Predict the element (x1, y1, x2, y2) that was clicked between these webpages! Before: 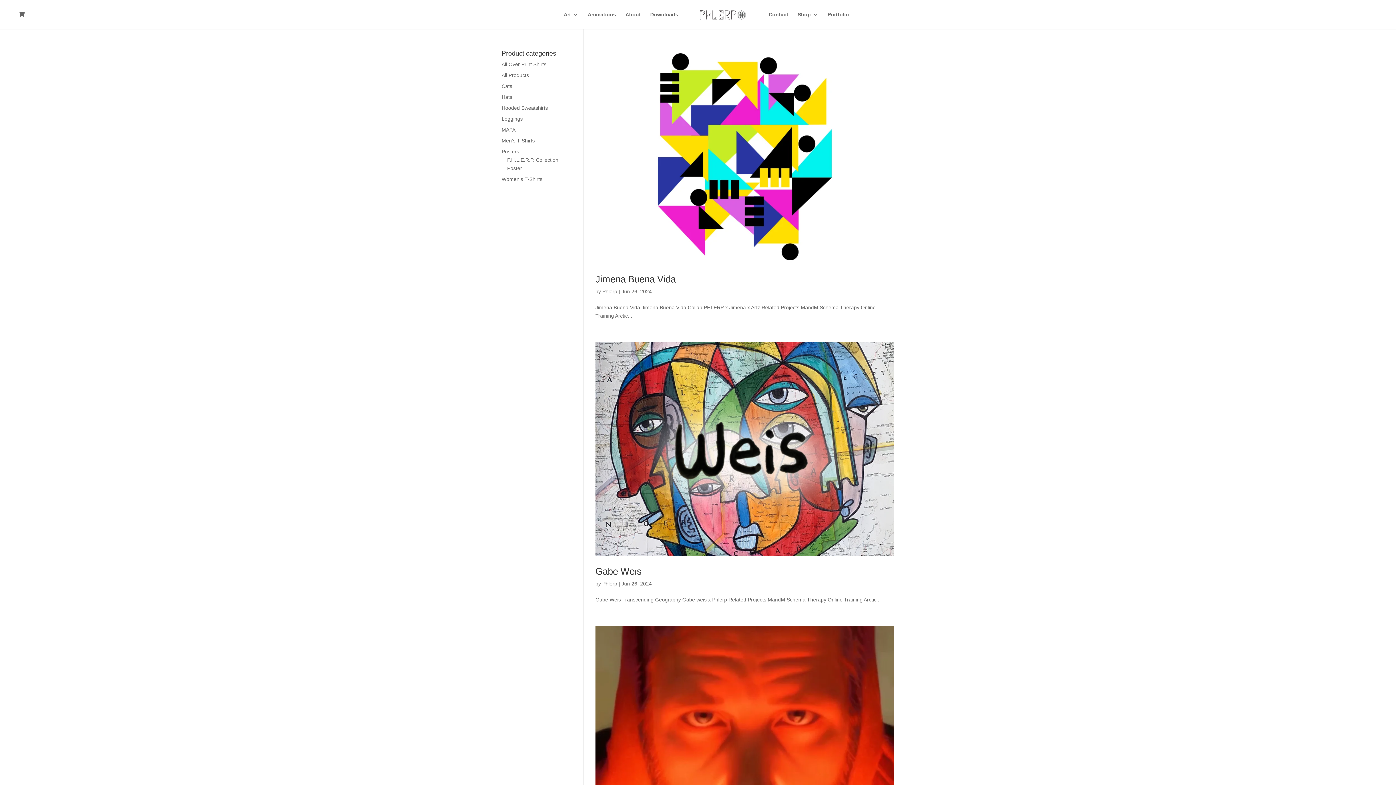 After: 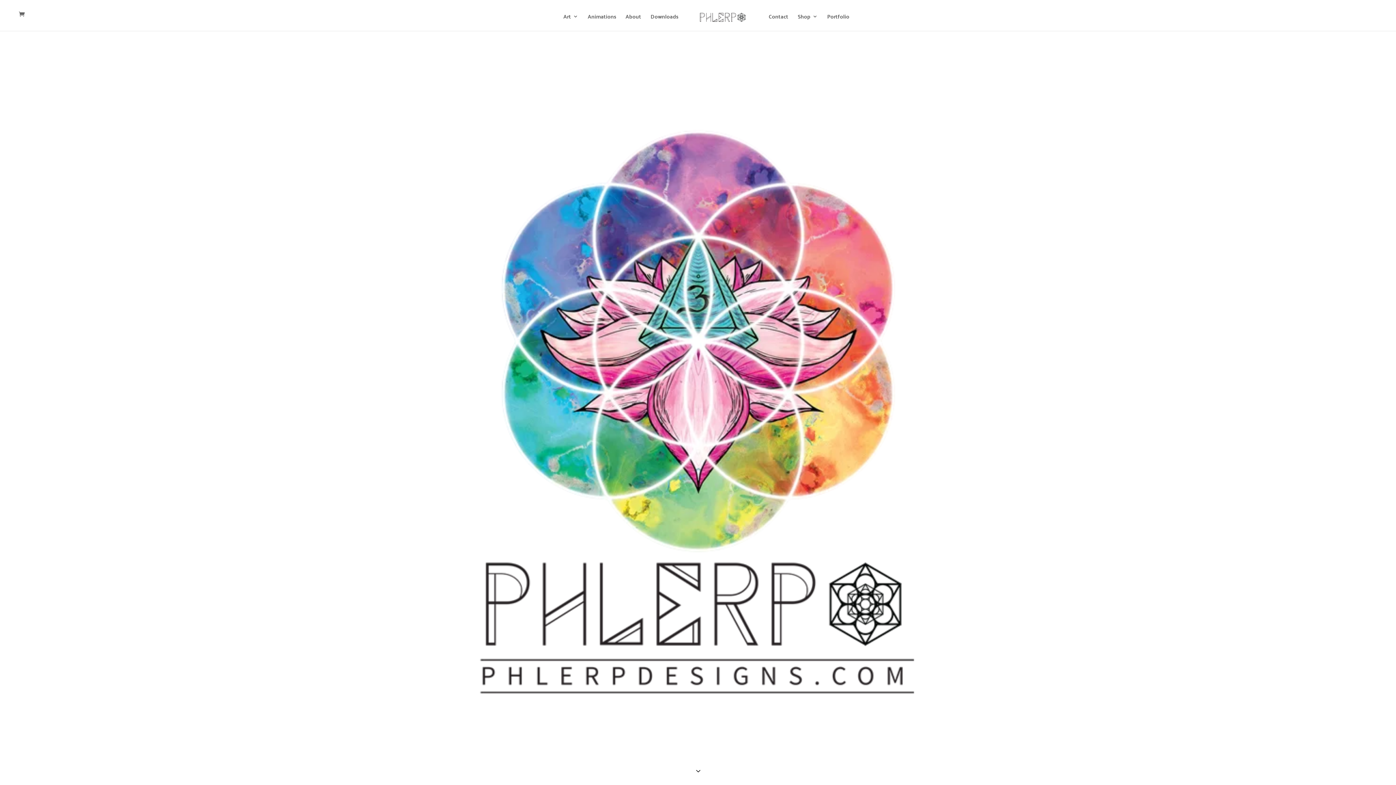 Action: bbox: (686, 8, 759, 32)